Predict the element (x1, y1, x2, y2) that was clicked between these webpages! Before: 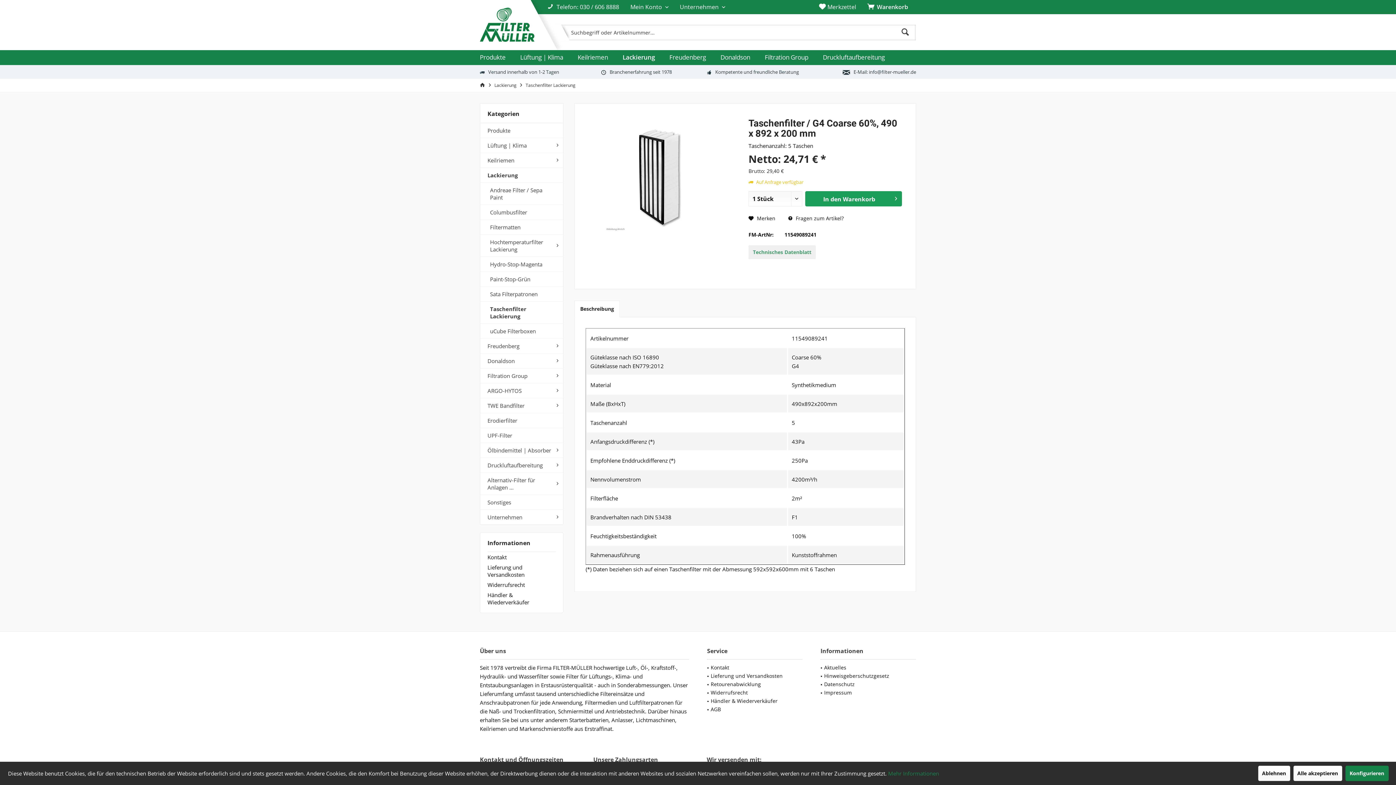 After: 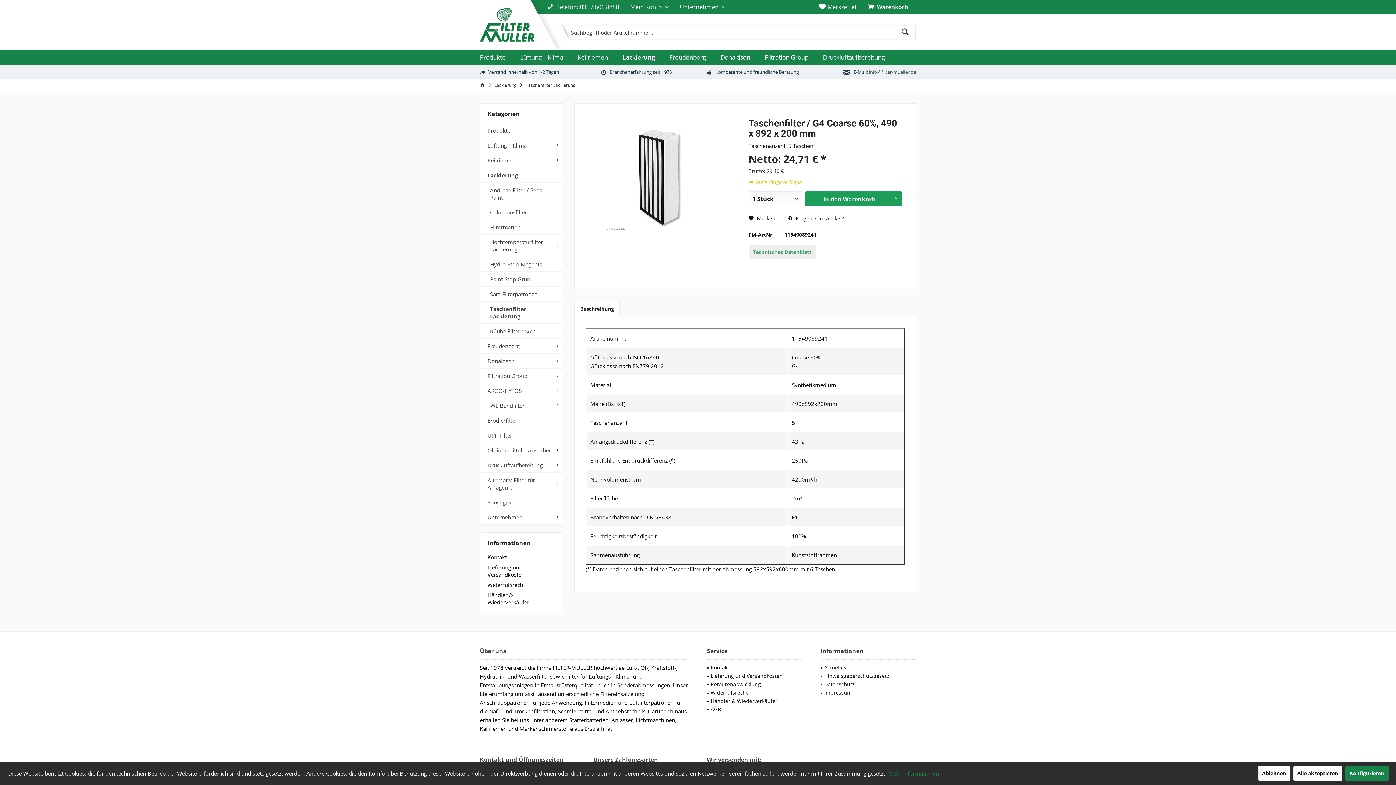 Action: bbox: (869, 68, 916, 75) label: info@filter-mueller.de